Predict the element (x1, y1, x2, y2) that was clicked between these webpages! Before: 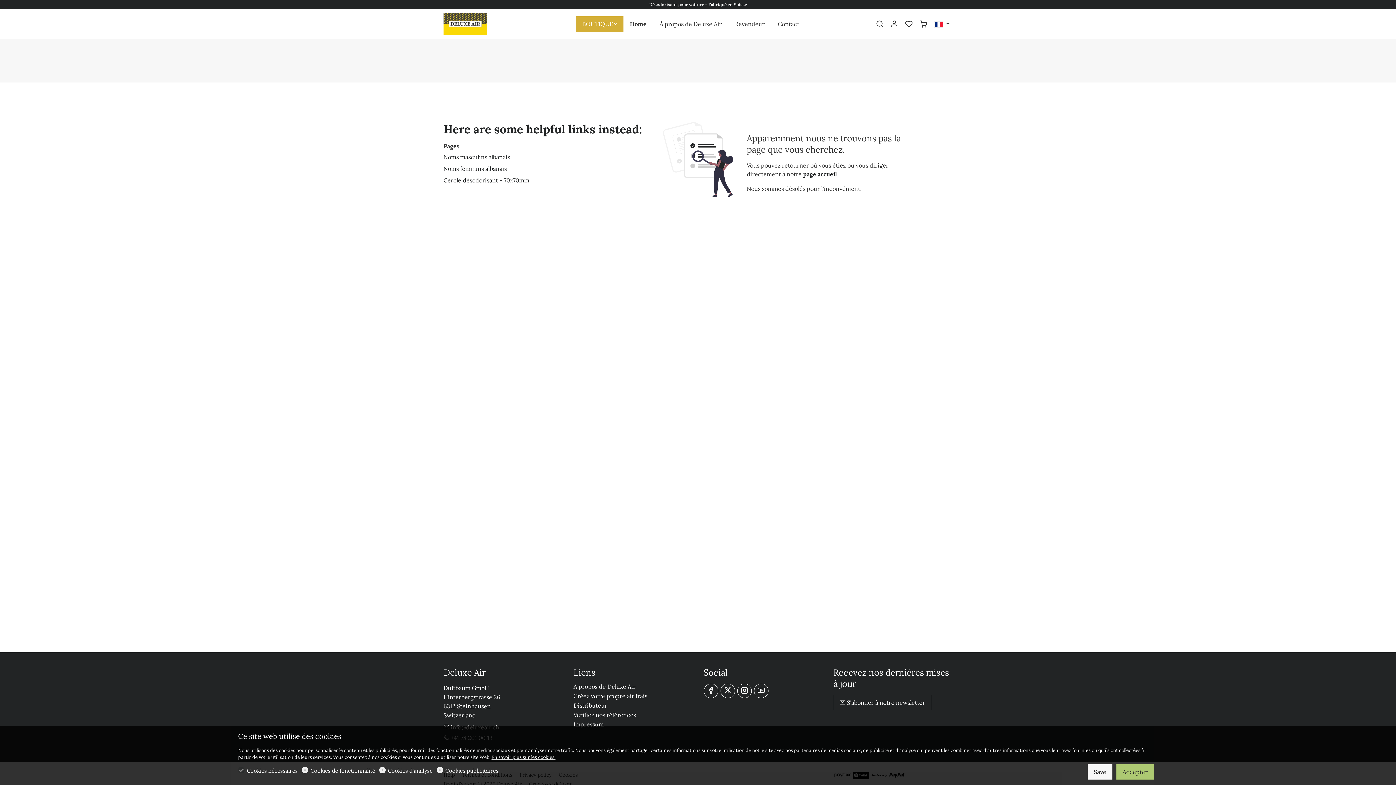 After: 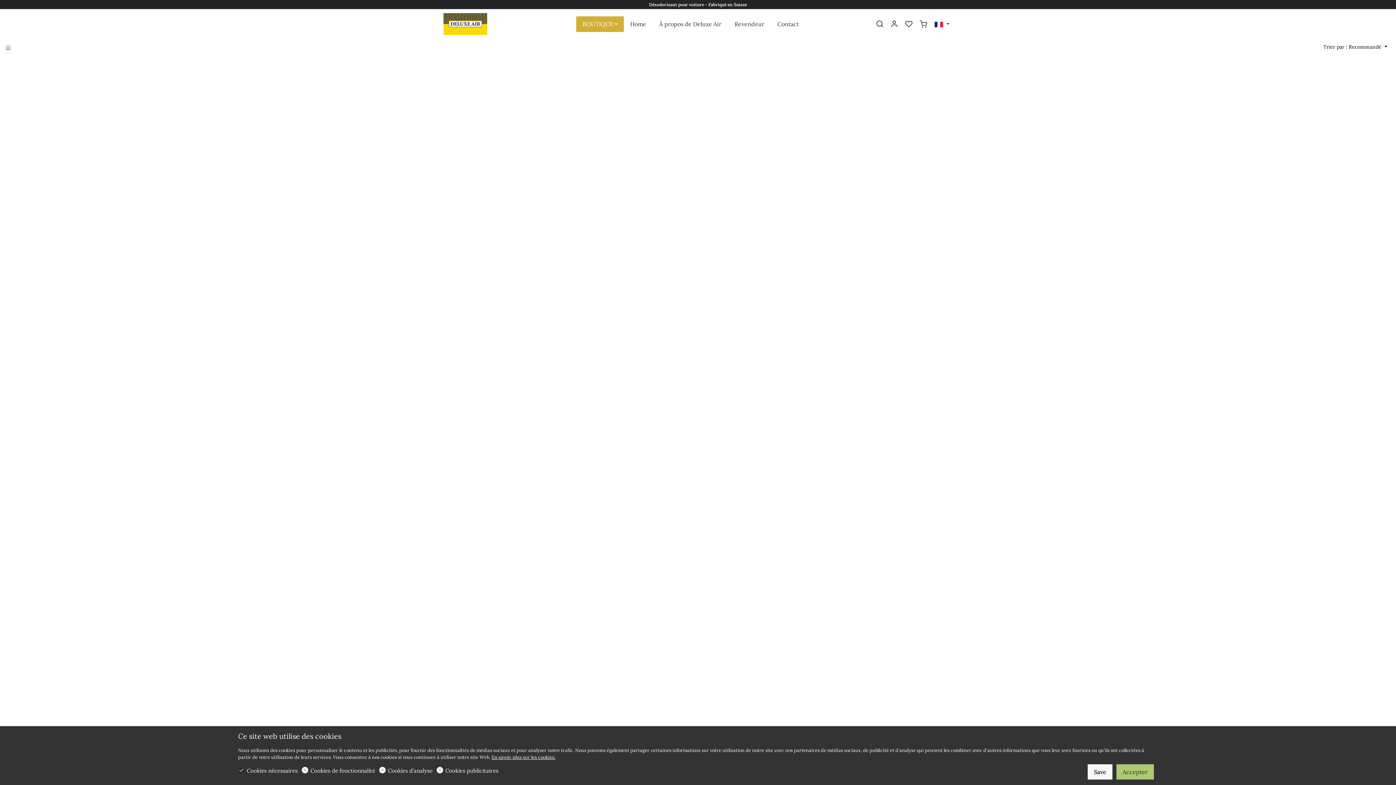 Action: bbox: (573, 692, 647, 700) label: Créez votre propre air frais